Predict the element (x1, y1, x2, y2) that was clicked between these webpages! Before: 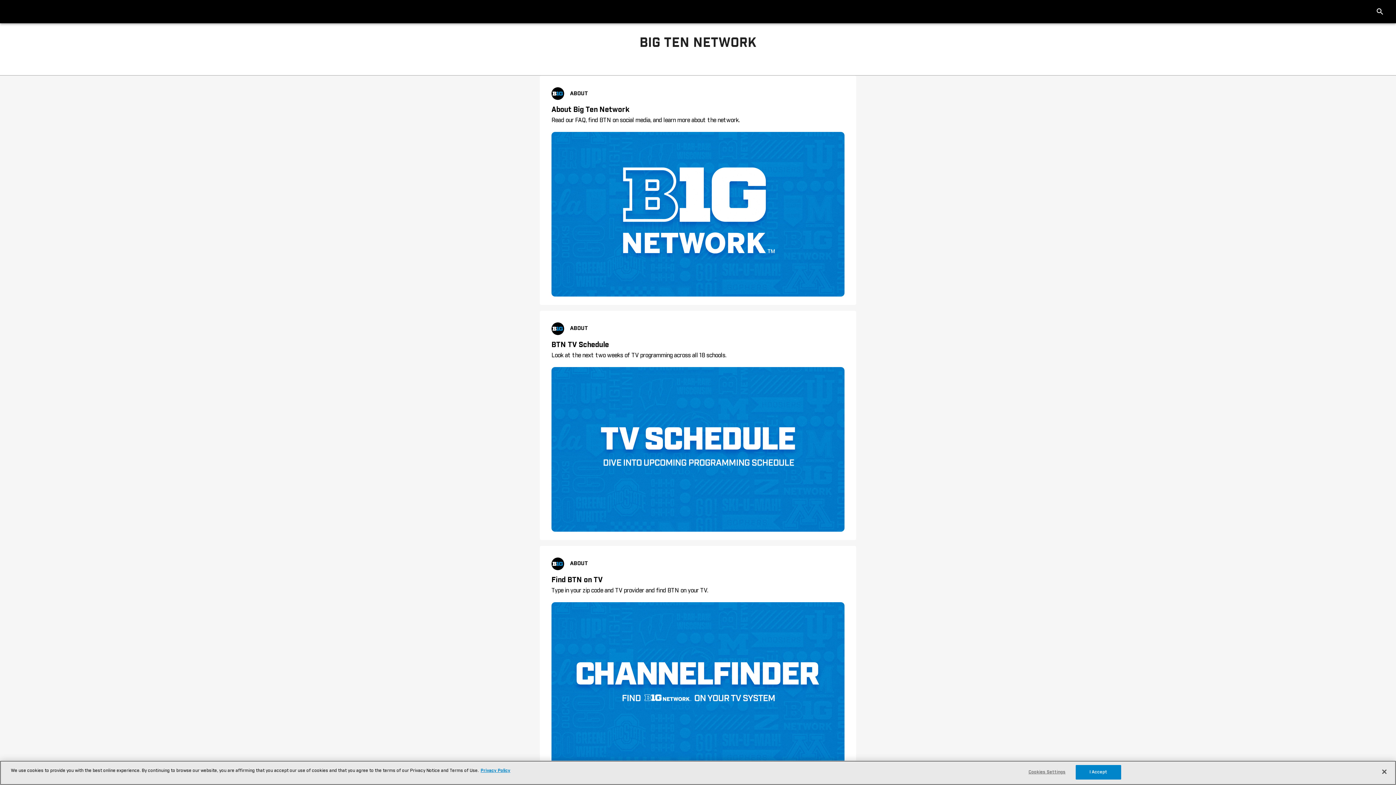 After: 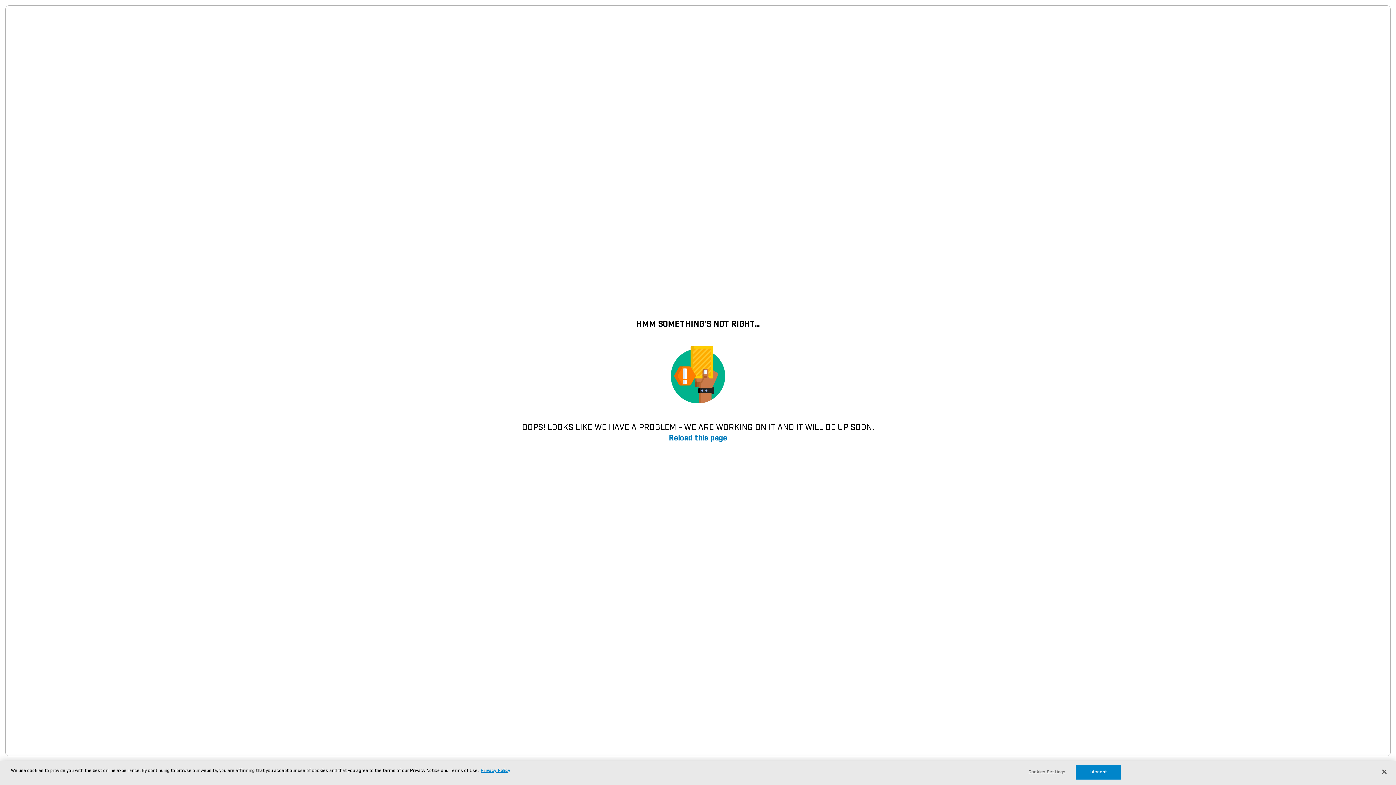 Action: bbox: (551, 557, 844, 769) label: ABOUT
Find BTN on TV
Type in your zip code and TV provider and find BTN on your TV.